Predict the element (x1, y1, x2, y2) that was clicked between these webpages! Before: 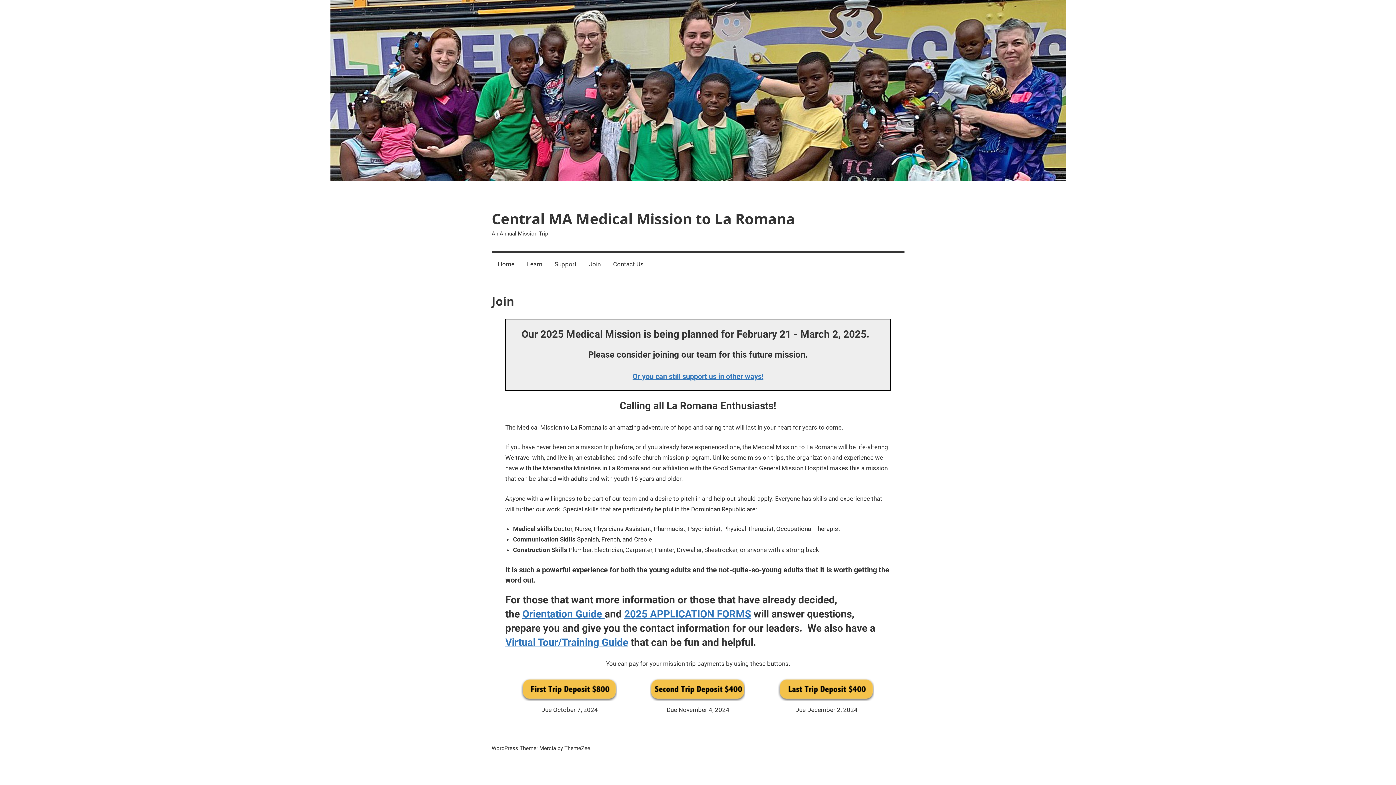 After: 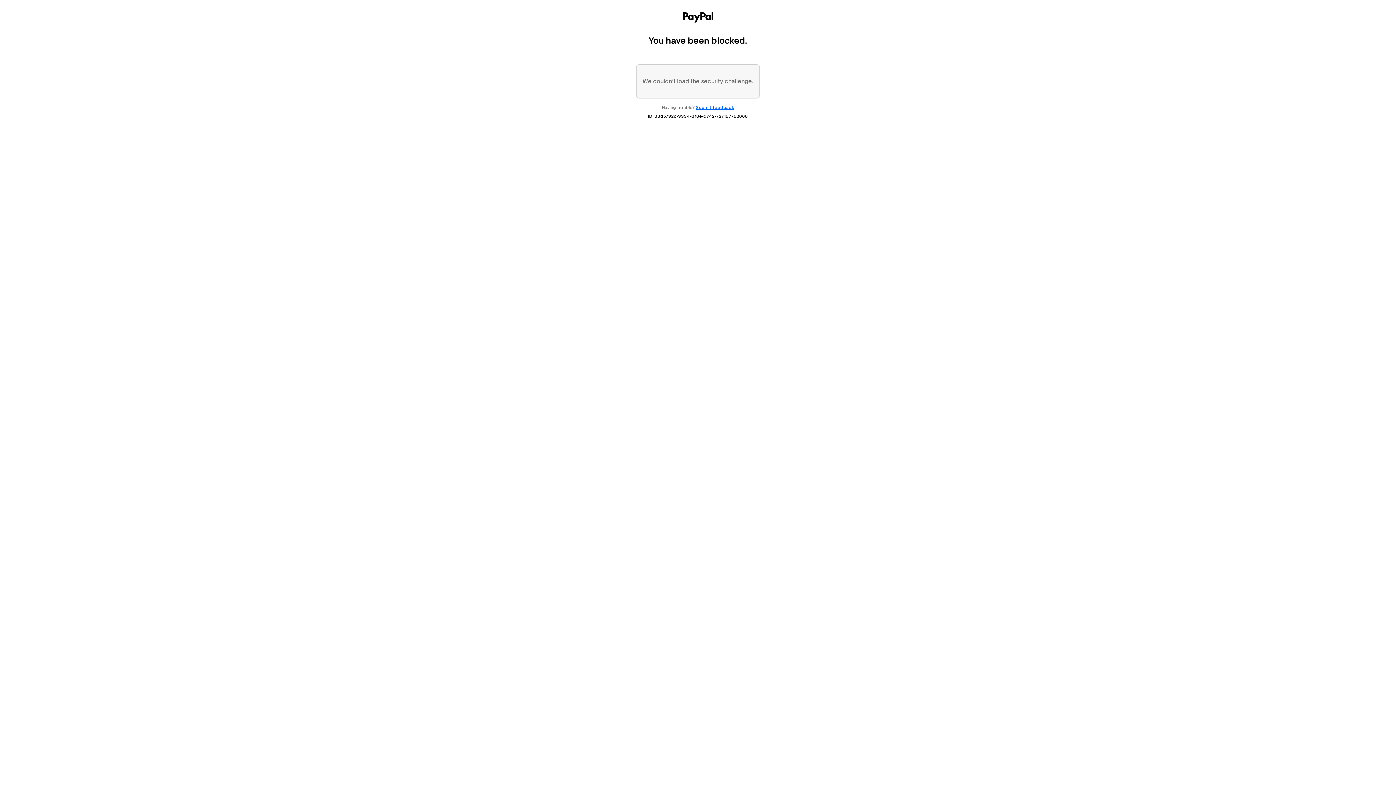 Action: bbox: (521, 695, 617, 703)